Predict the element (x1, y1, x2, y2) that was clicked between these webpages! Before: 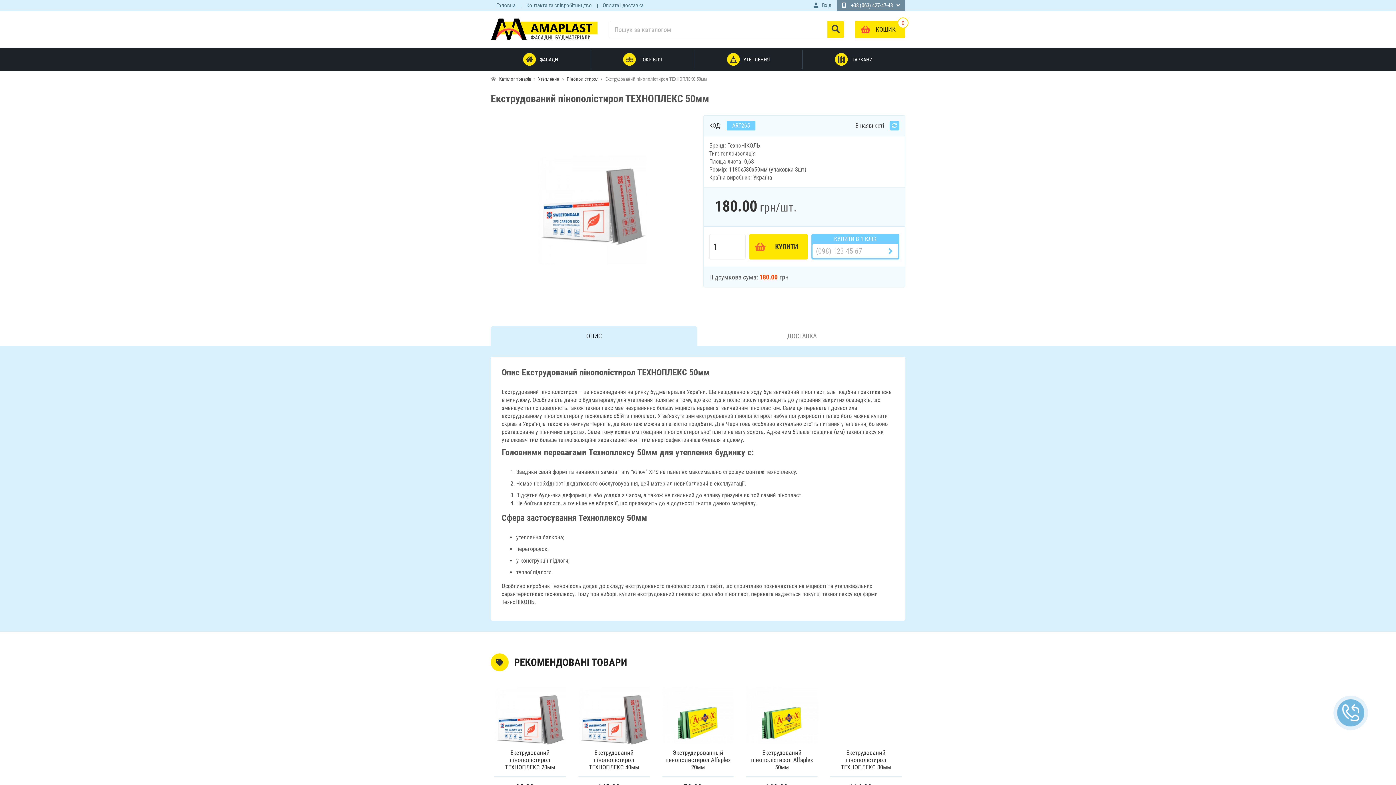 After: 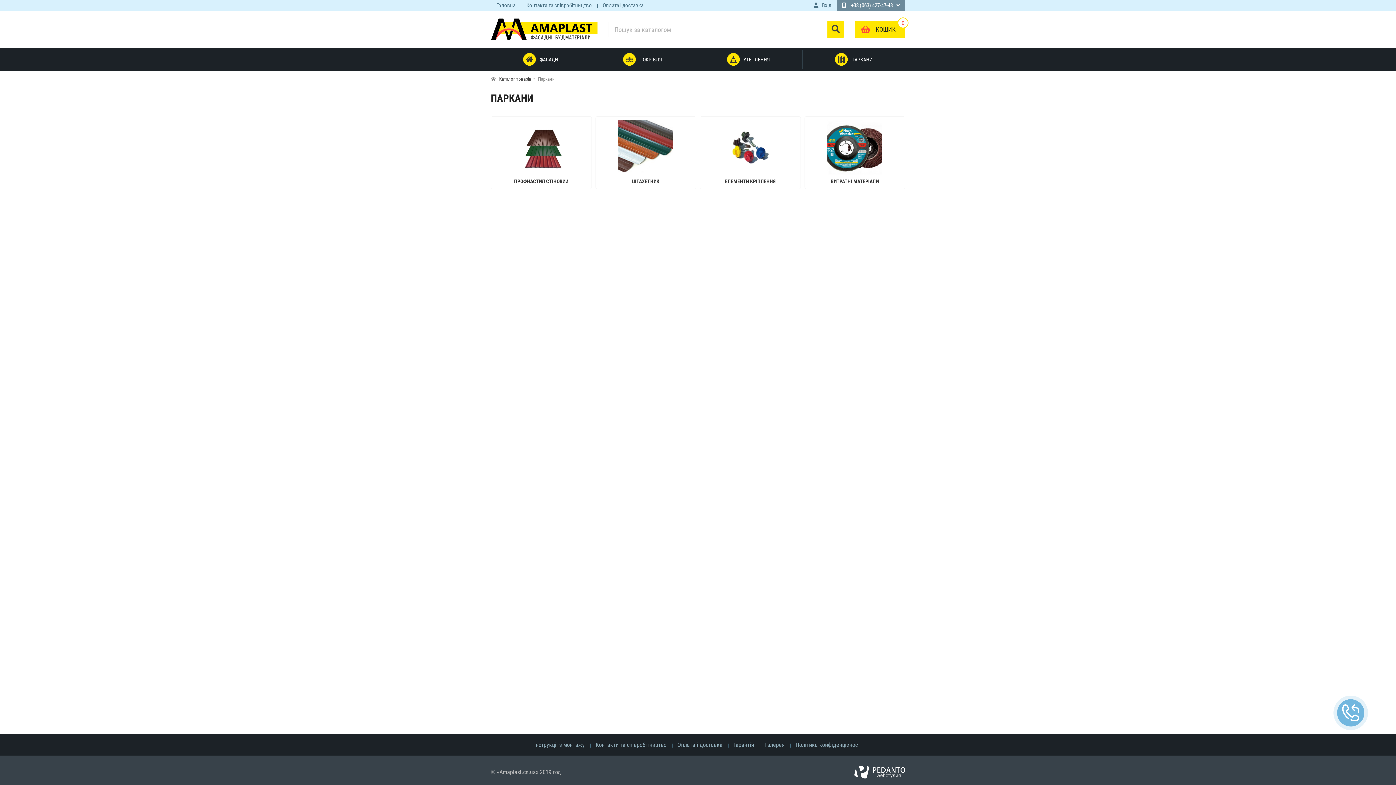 Action: label: ПАРКАНИ bbox: (802, 47, 905, 71)